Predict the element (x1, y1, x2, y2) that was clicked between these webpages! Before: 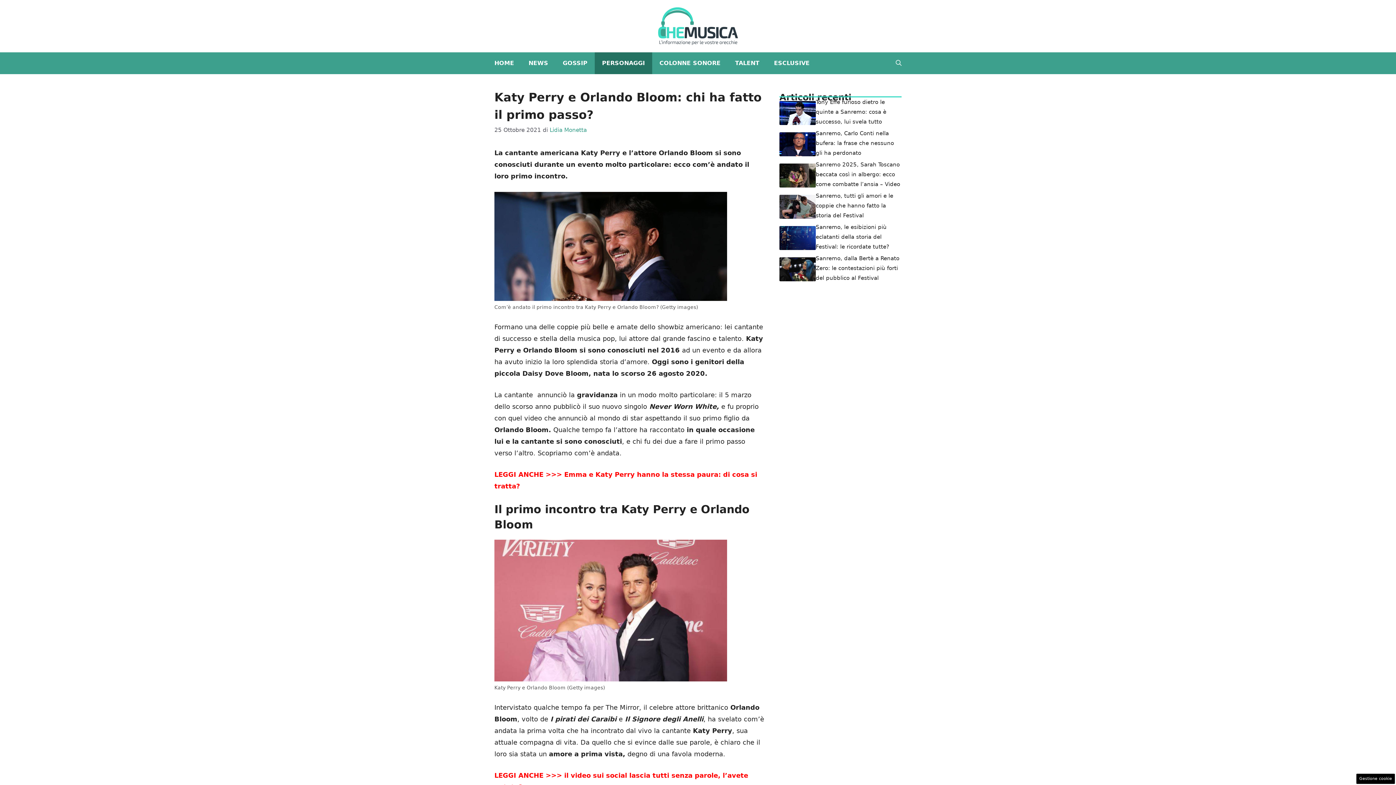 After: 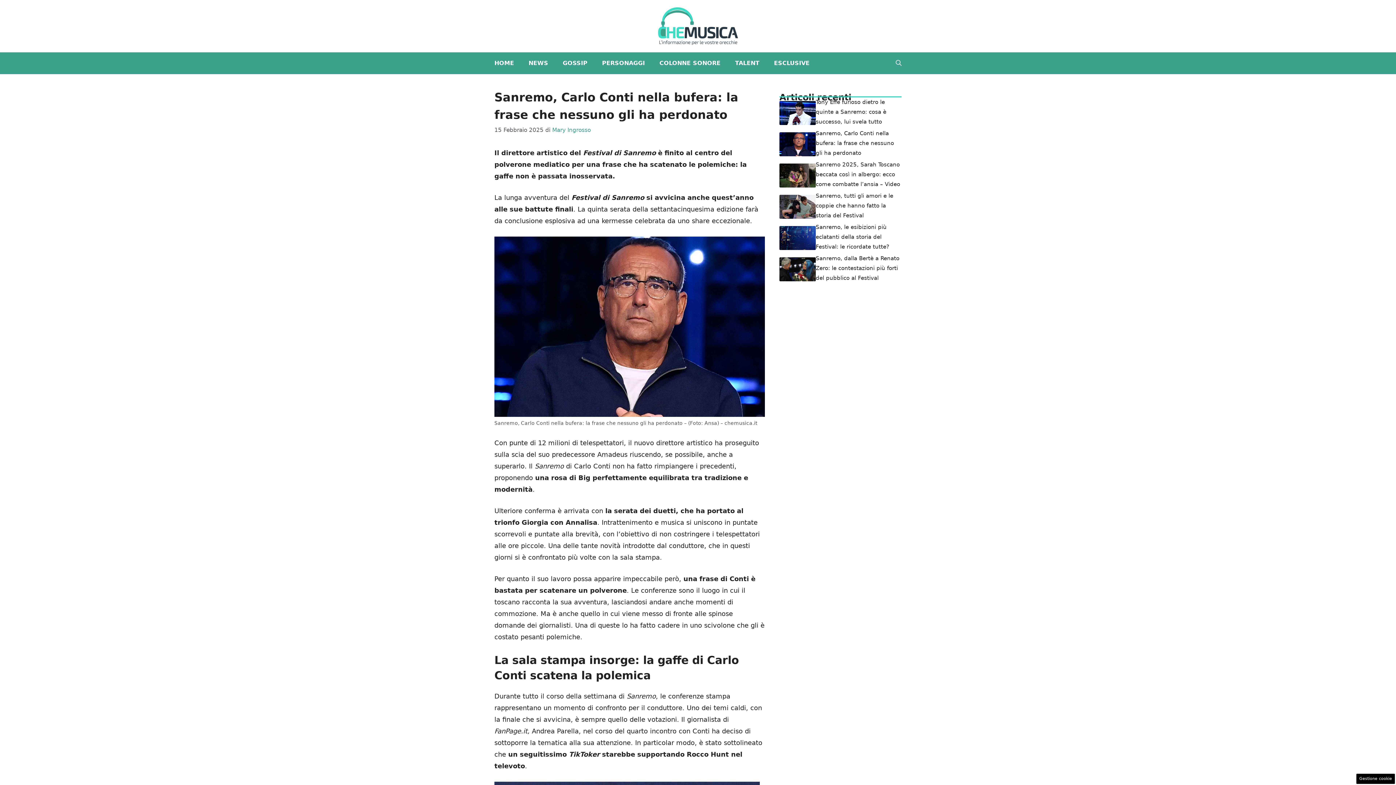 Action: bbox: (816, 130, 894, 156) label: Sanremo, Carlo Conti nella bufera: la frase che nessuno gli ha perdonato